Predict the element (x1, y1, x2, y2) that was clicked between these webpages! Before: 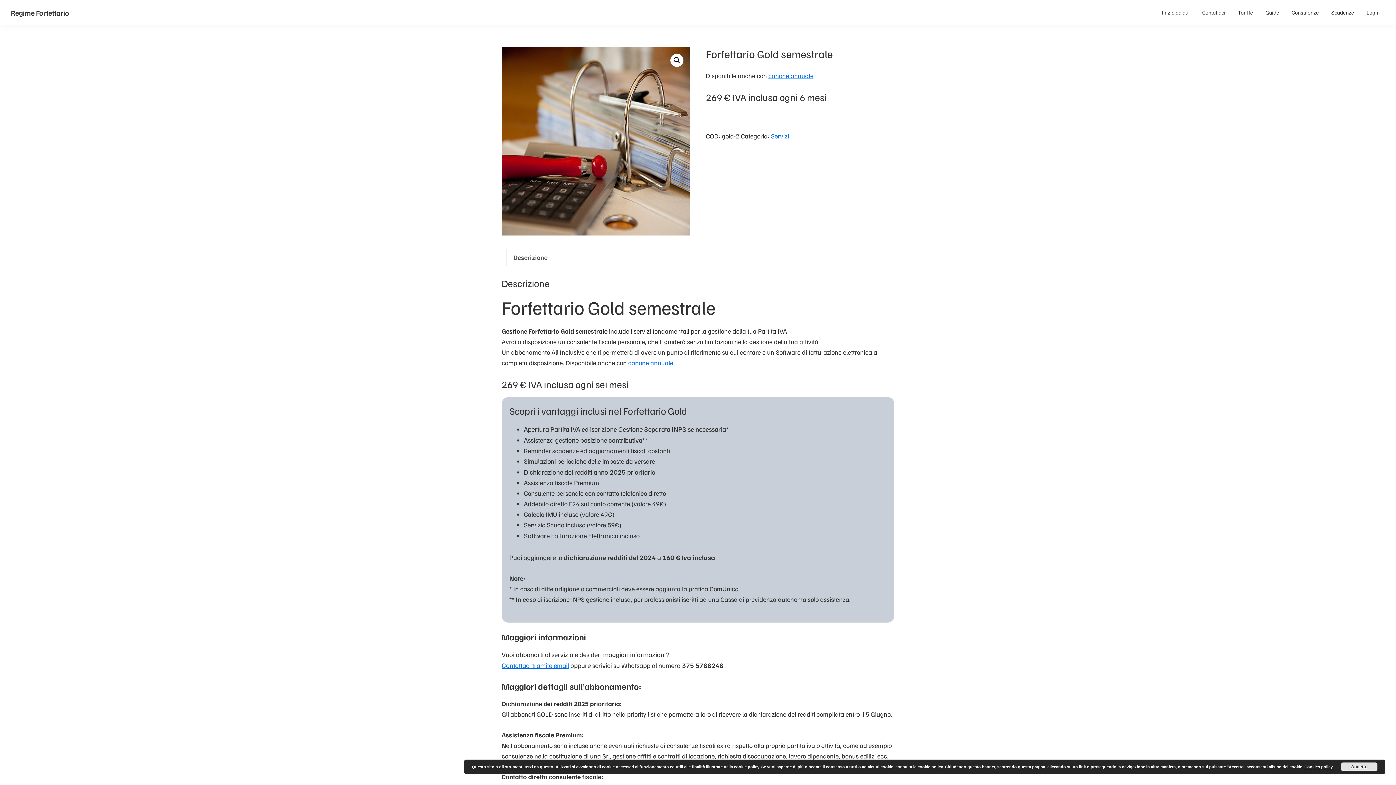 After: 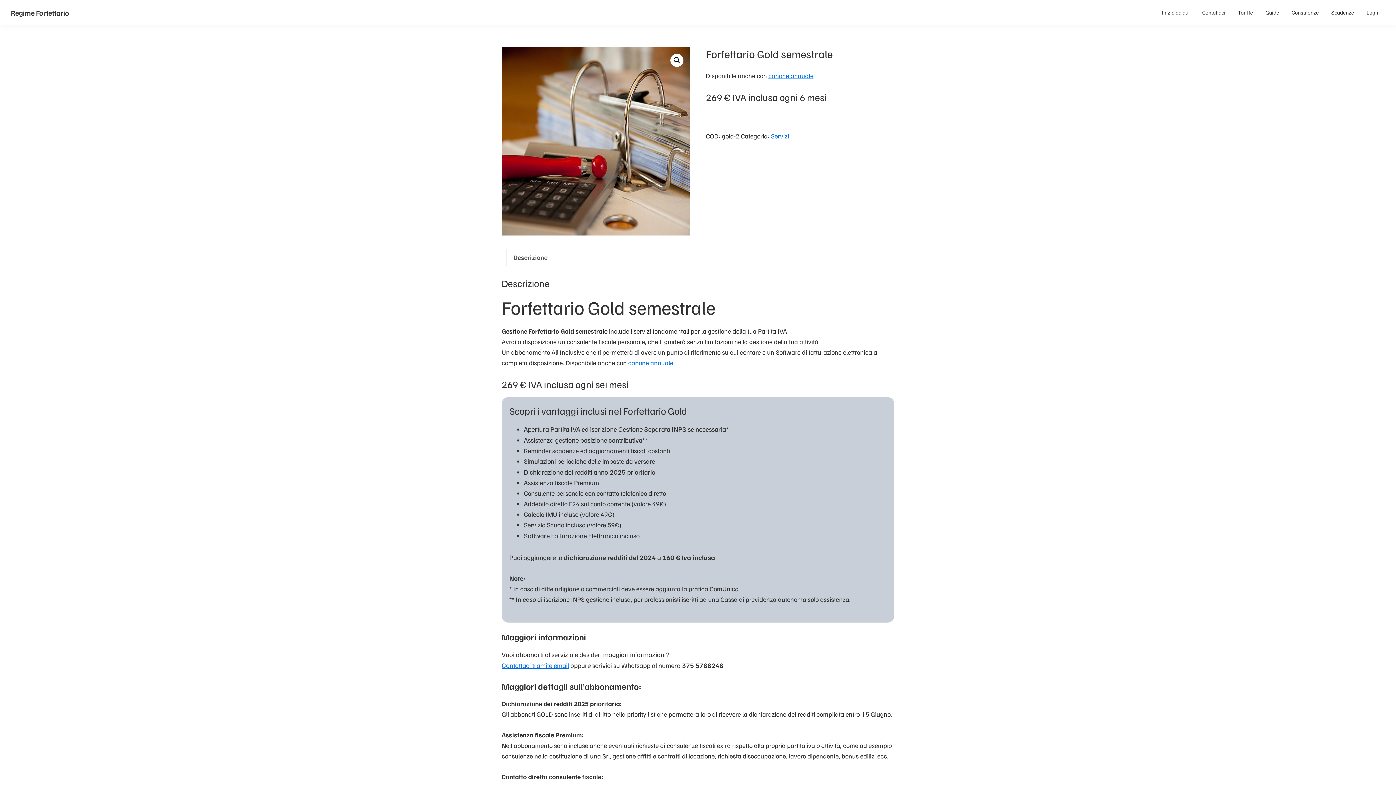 Action: bbox: (1341, 762, 1377, 771) label: Accetto